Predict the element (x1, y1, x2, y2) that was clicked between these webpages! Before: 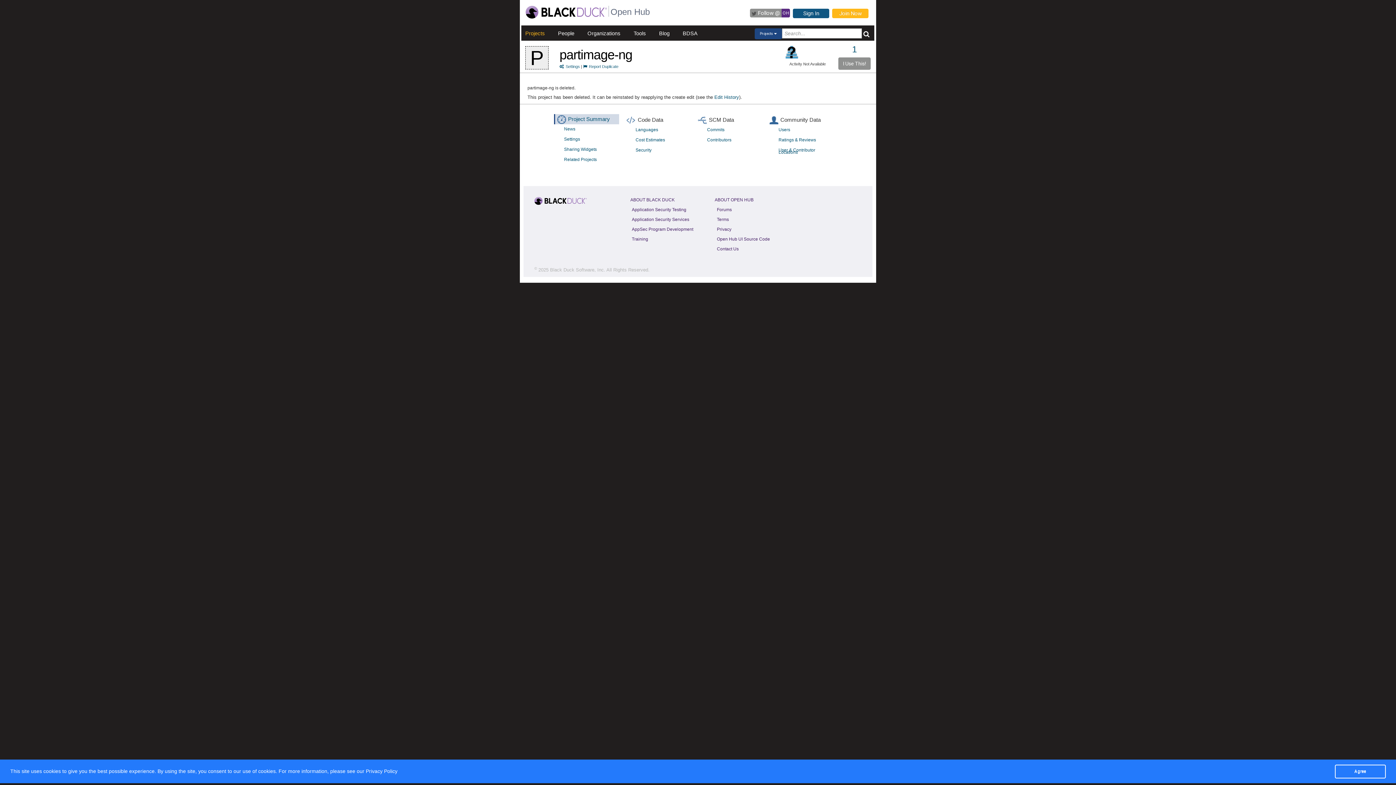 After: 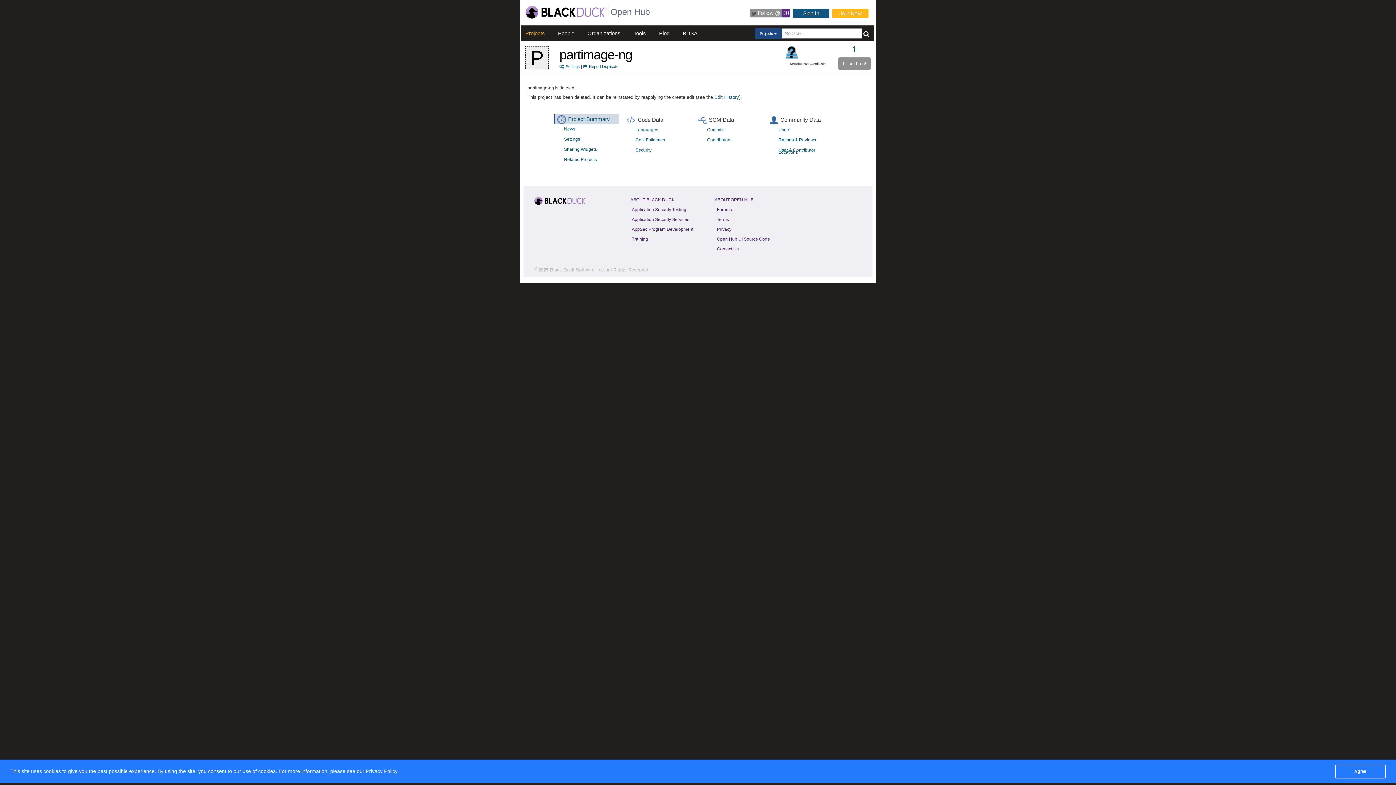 Action: bbox: (714, 244, 741, 252) label: Contact Us